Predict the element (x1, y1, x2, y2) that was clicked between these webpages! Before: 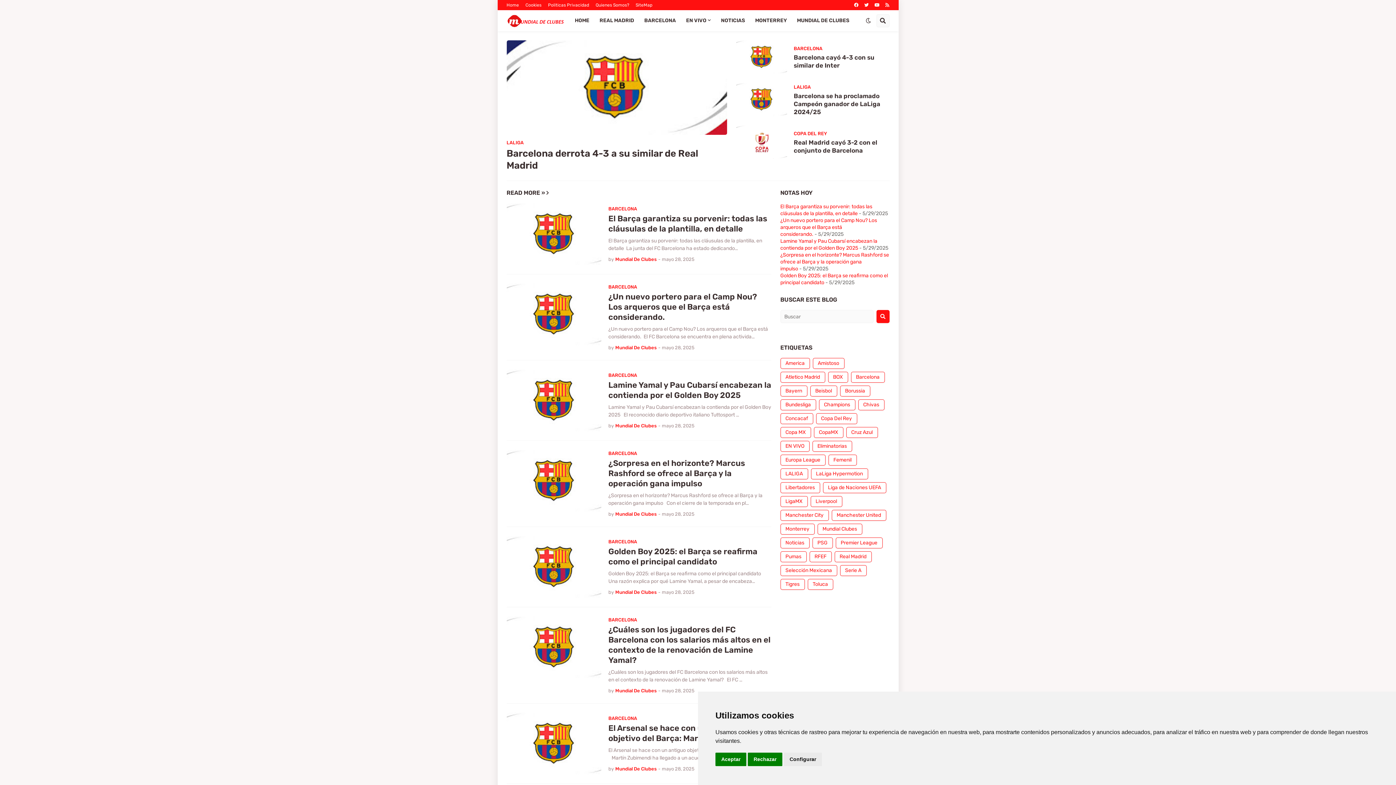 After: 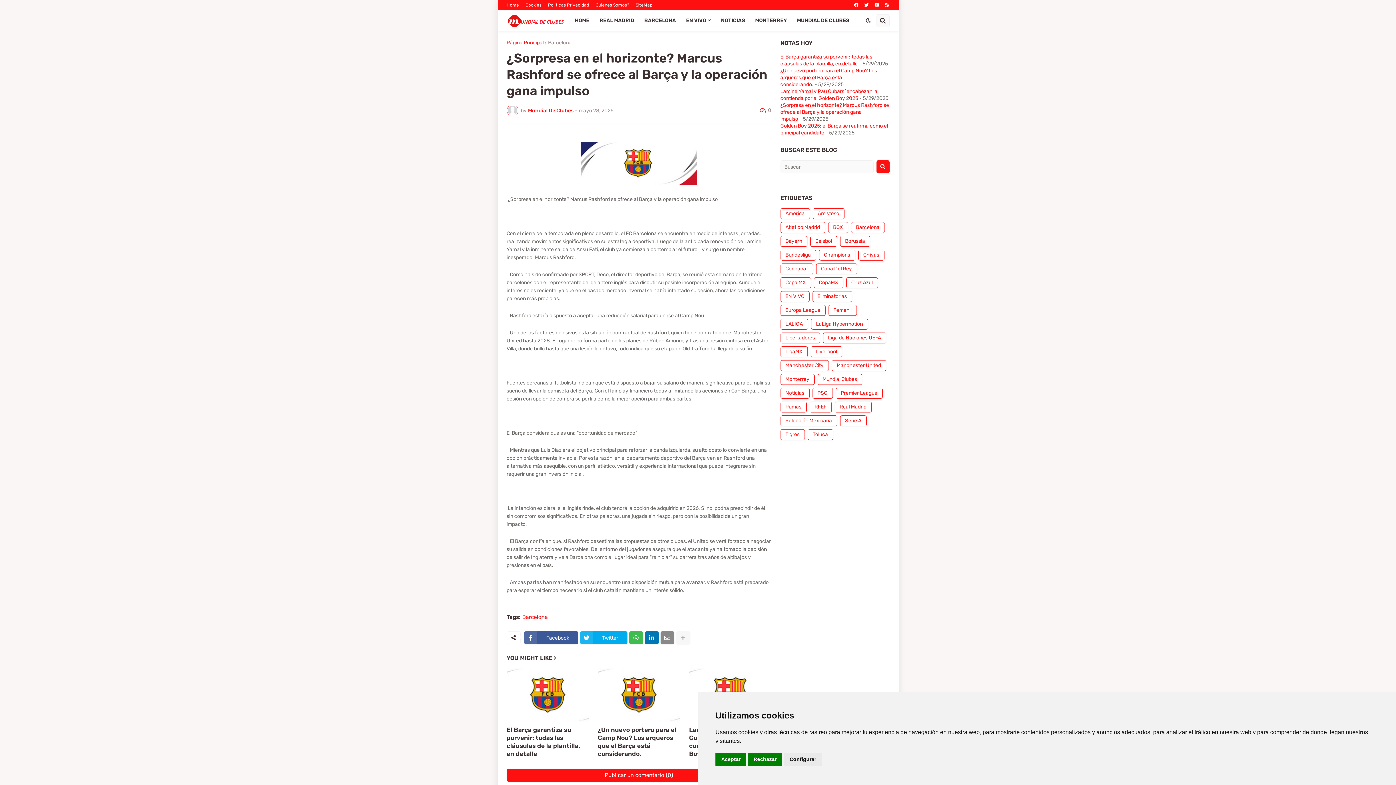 Action: bbox: (506, 450, 601, 512)